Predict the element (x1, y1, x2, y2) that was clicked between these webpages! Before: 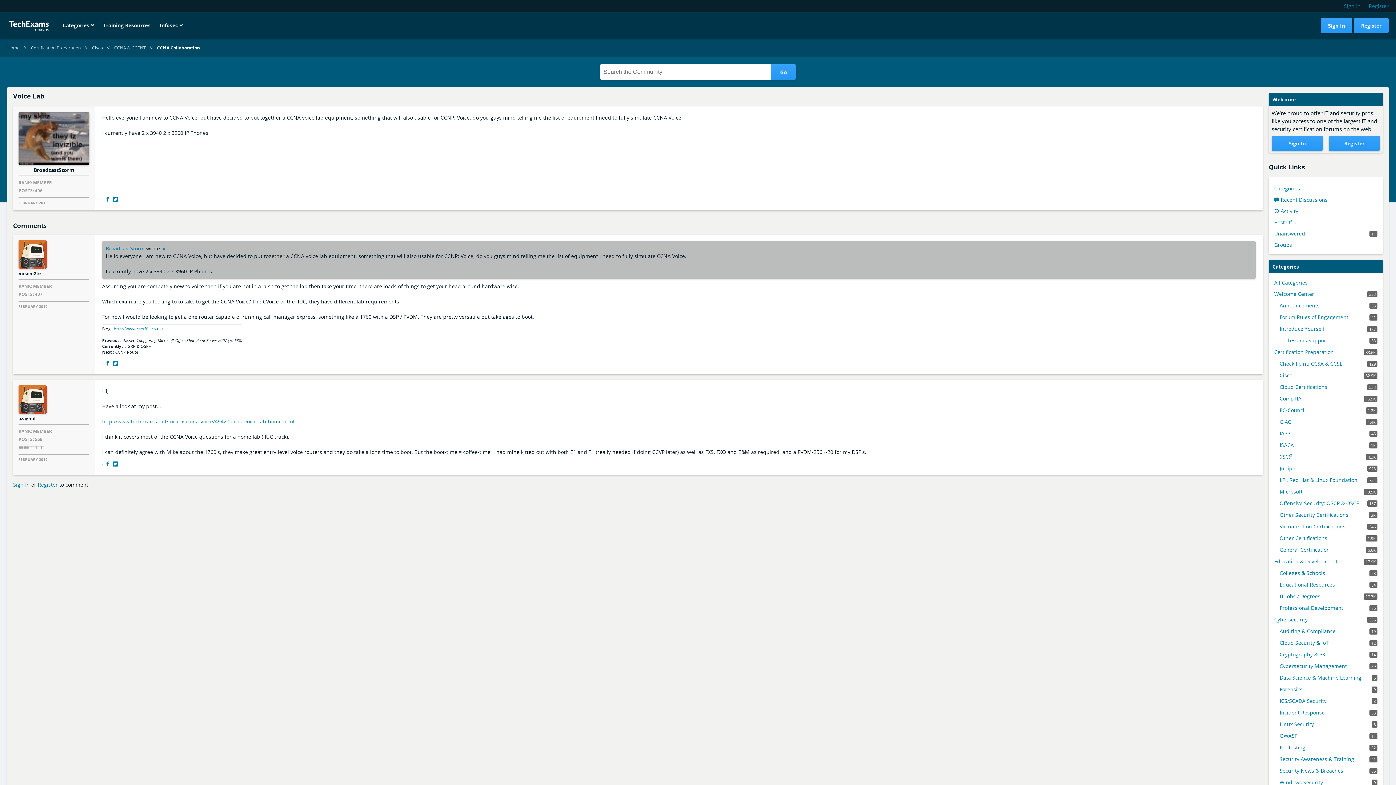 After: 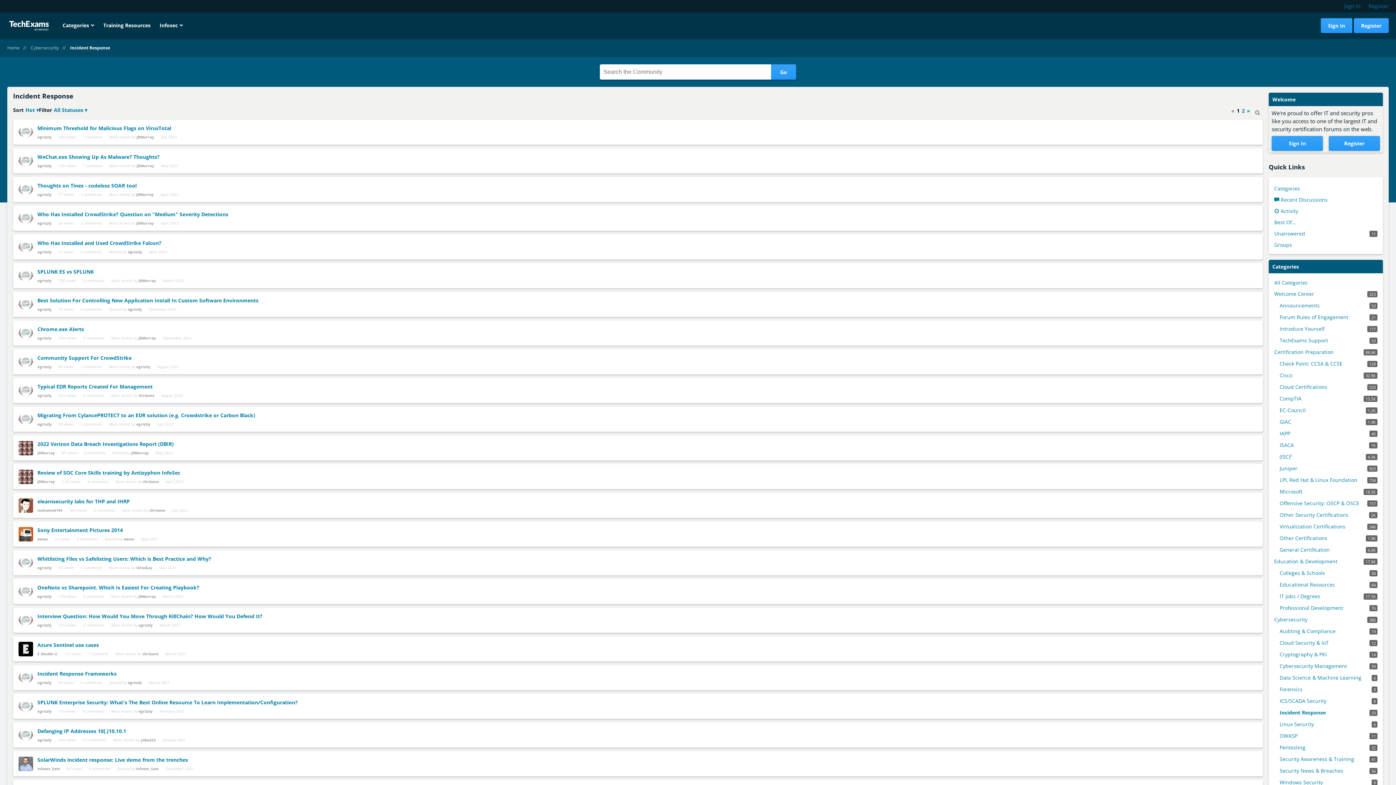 Action: label: 33
Incident Response bbox: (1280, 709, 1377, 716)